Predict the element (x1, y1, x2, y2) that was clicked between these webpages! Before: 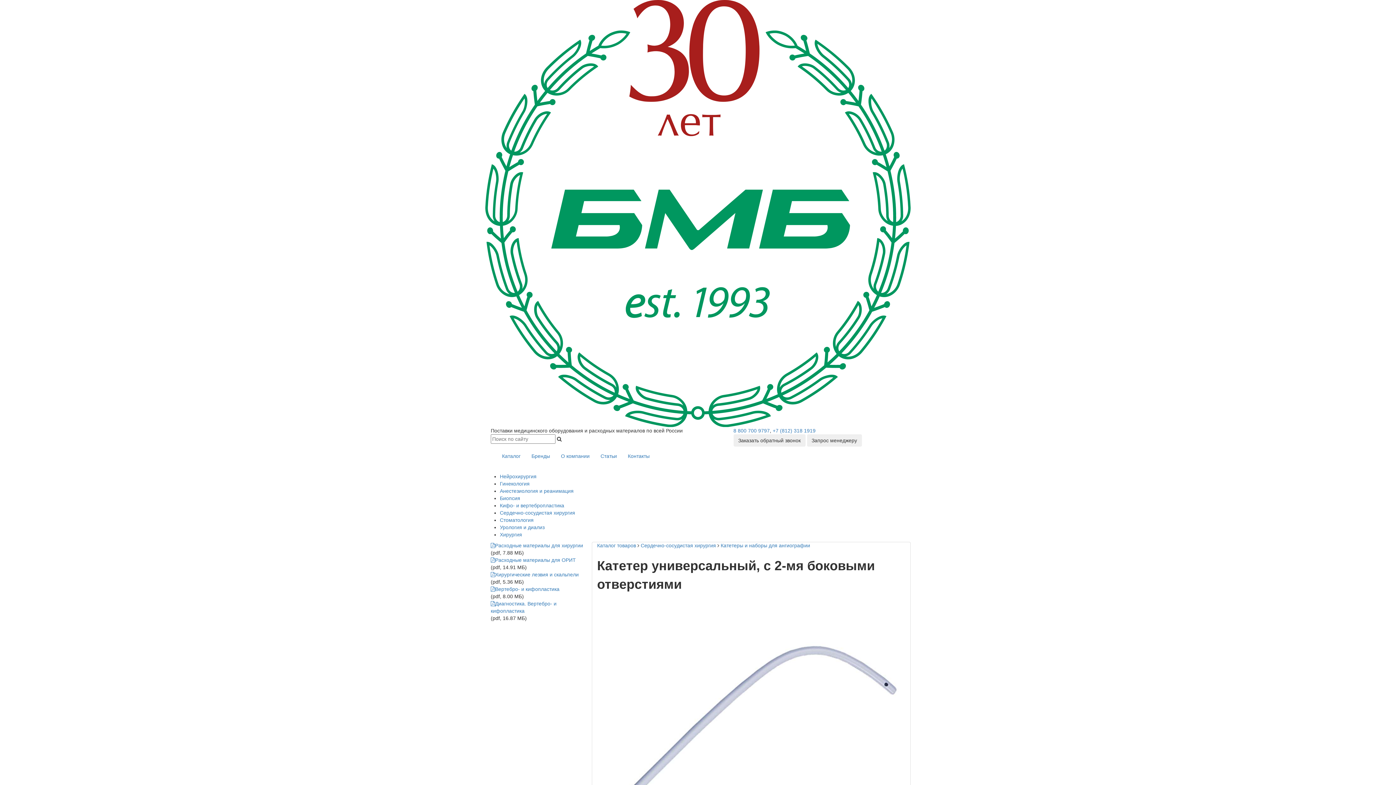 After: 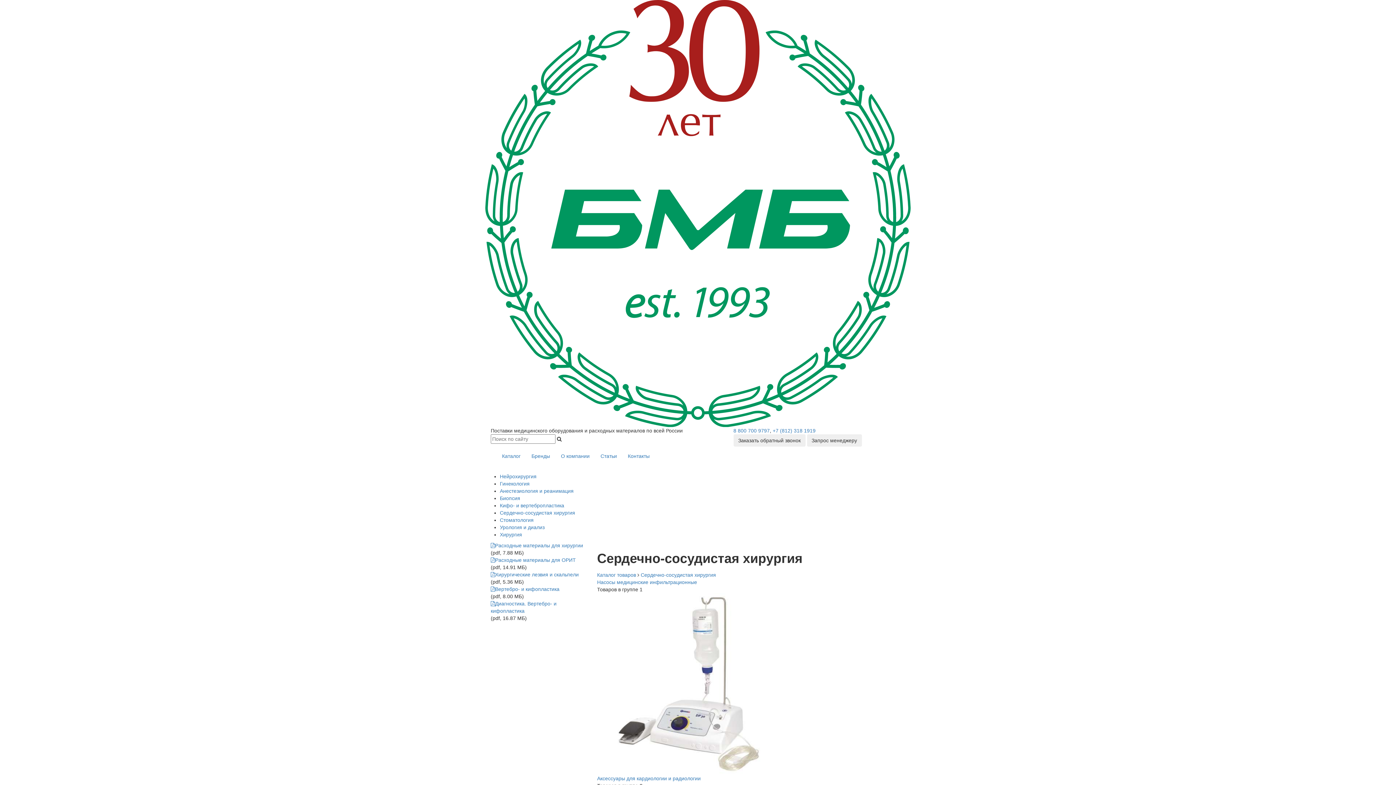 Action: bbox: (500, 510, 575, 515) label: Сердечно-сосудистая хирургия